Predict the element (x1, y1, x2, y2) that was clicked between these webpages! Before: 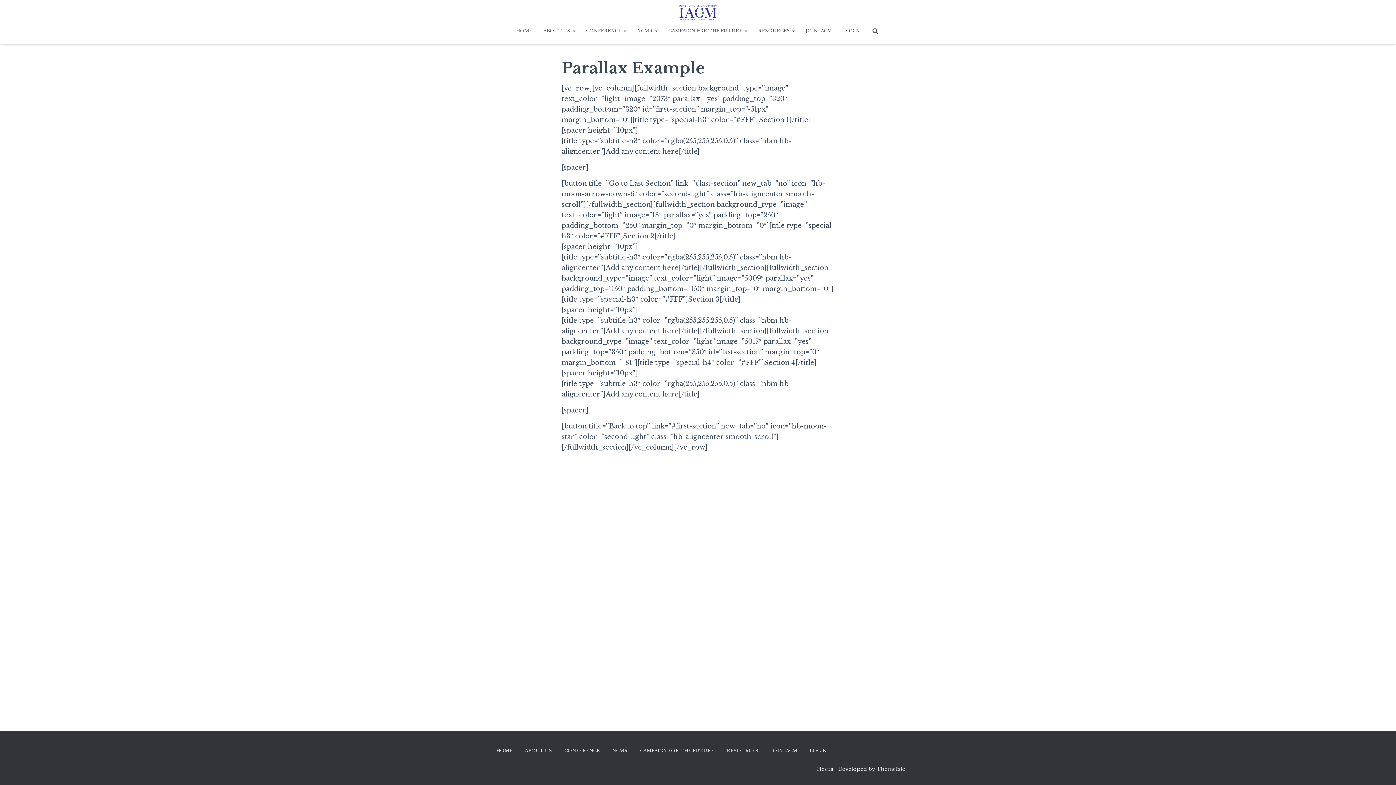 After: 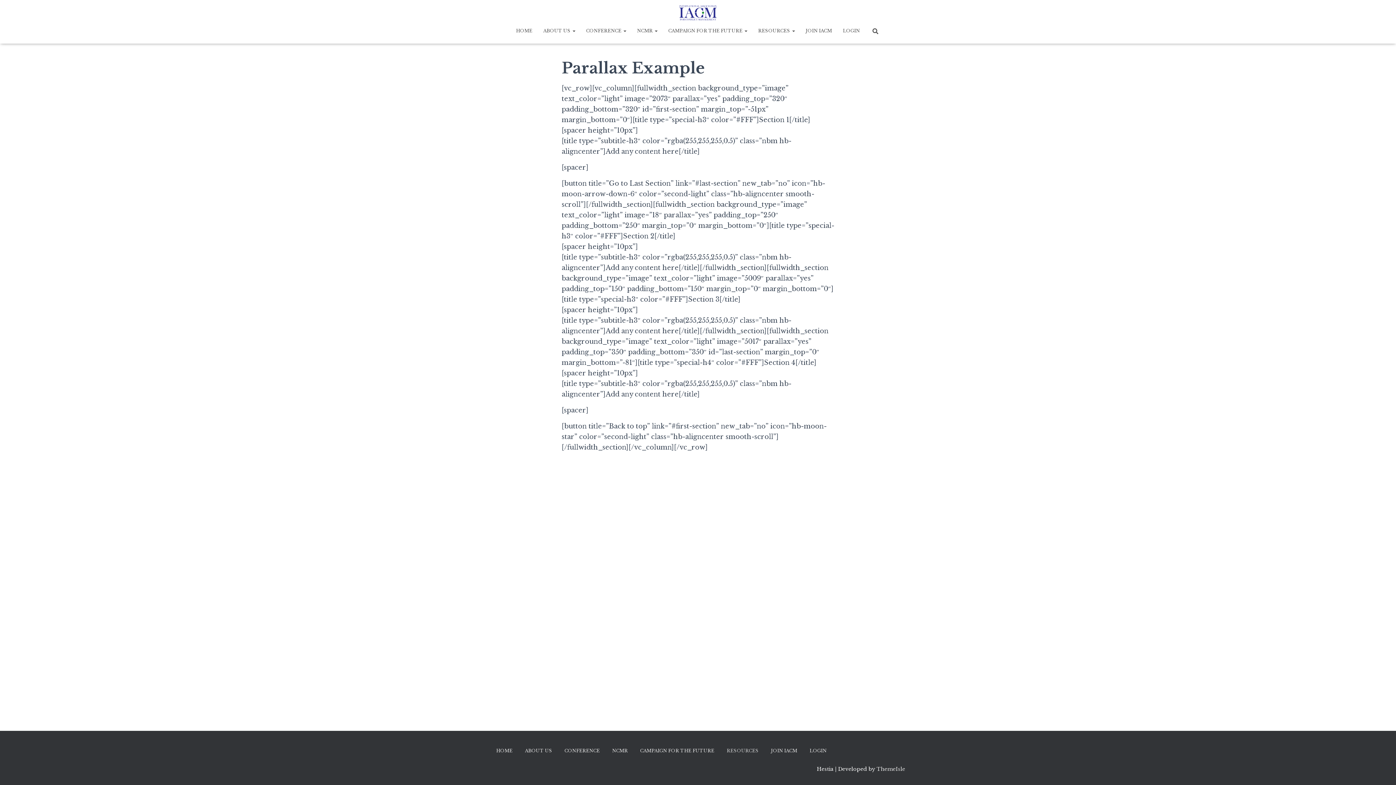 Action: bbox: (721, 742, 764, 760) label: RESOURCES